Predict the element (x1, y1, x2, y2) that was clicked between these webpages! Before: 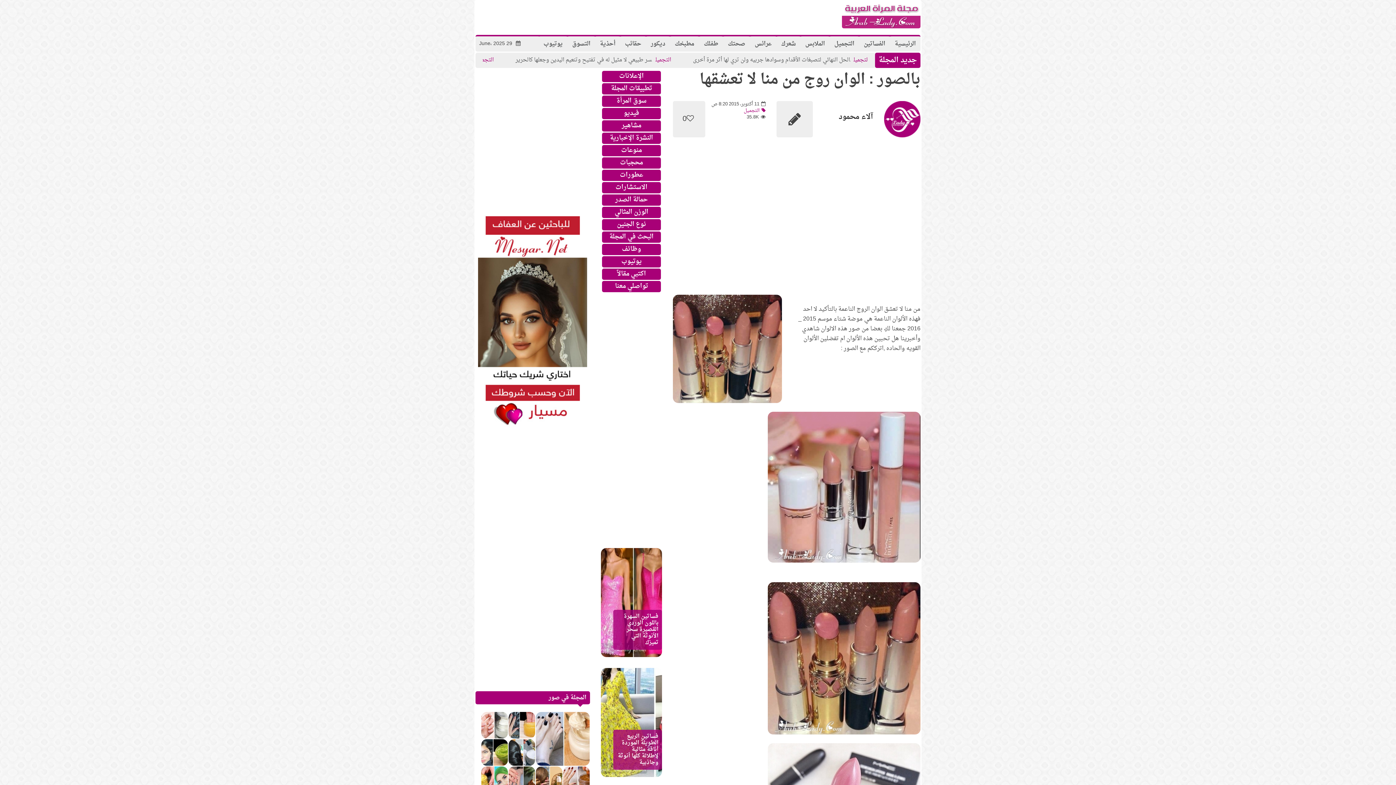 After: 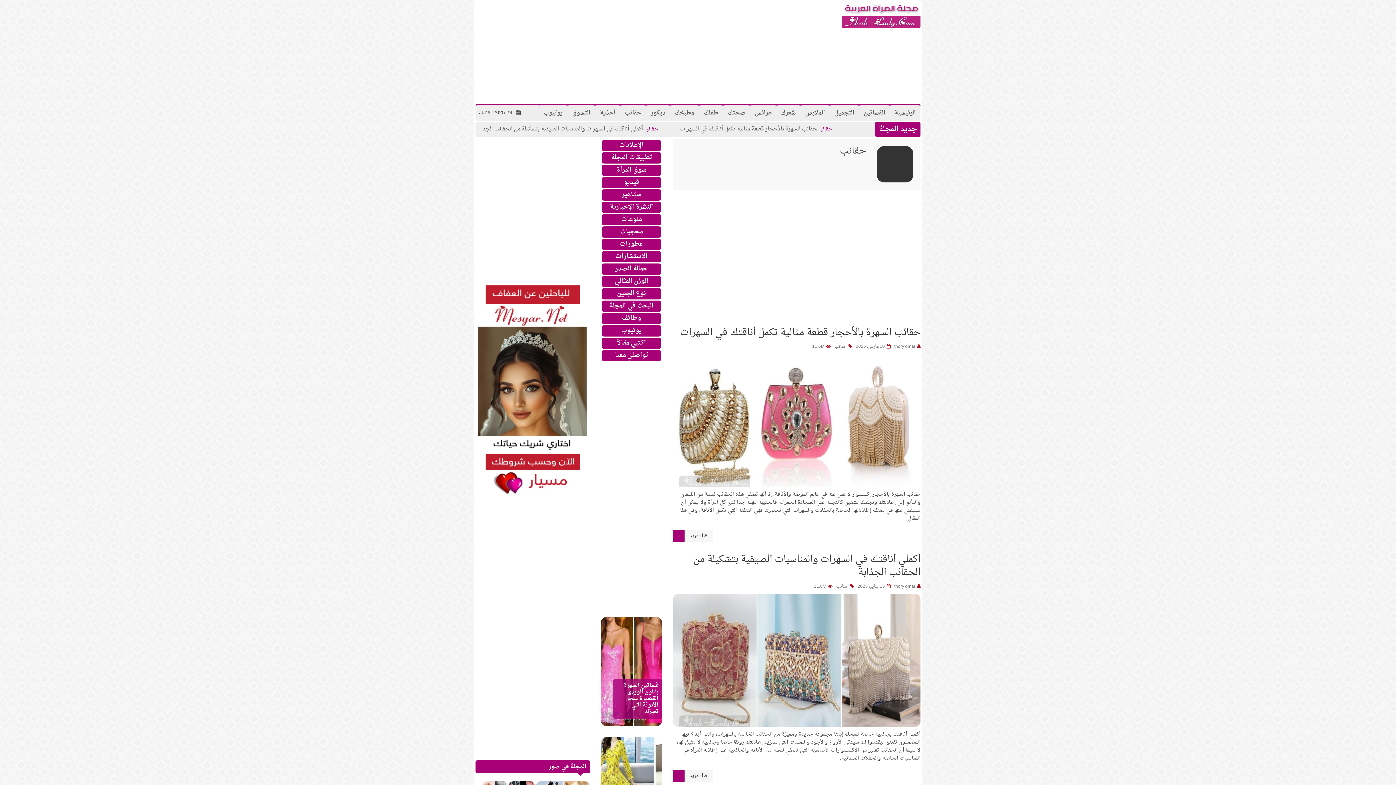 Action: bbox: (620, 36, 646, 51) label: حقائب